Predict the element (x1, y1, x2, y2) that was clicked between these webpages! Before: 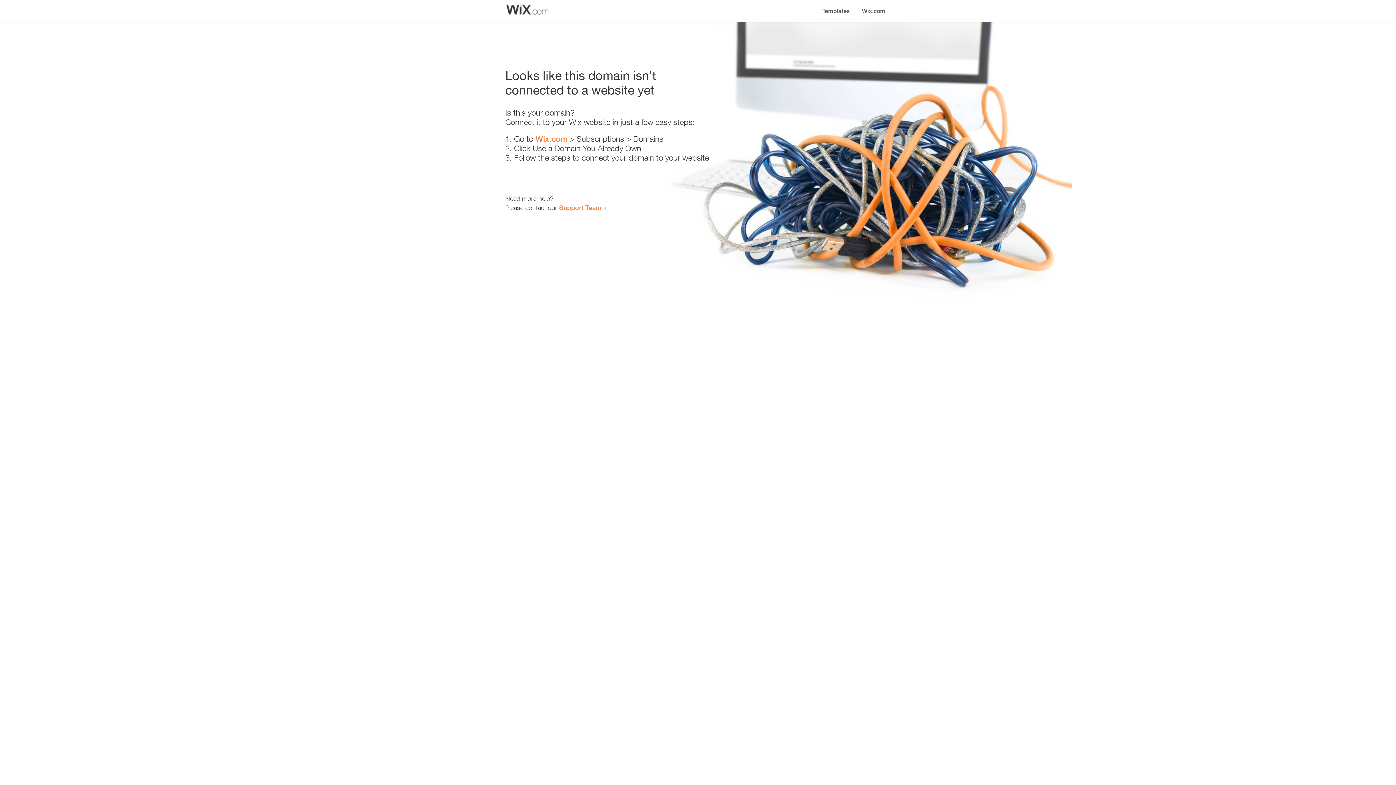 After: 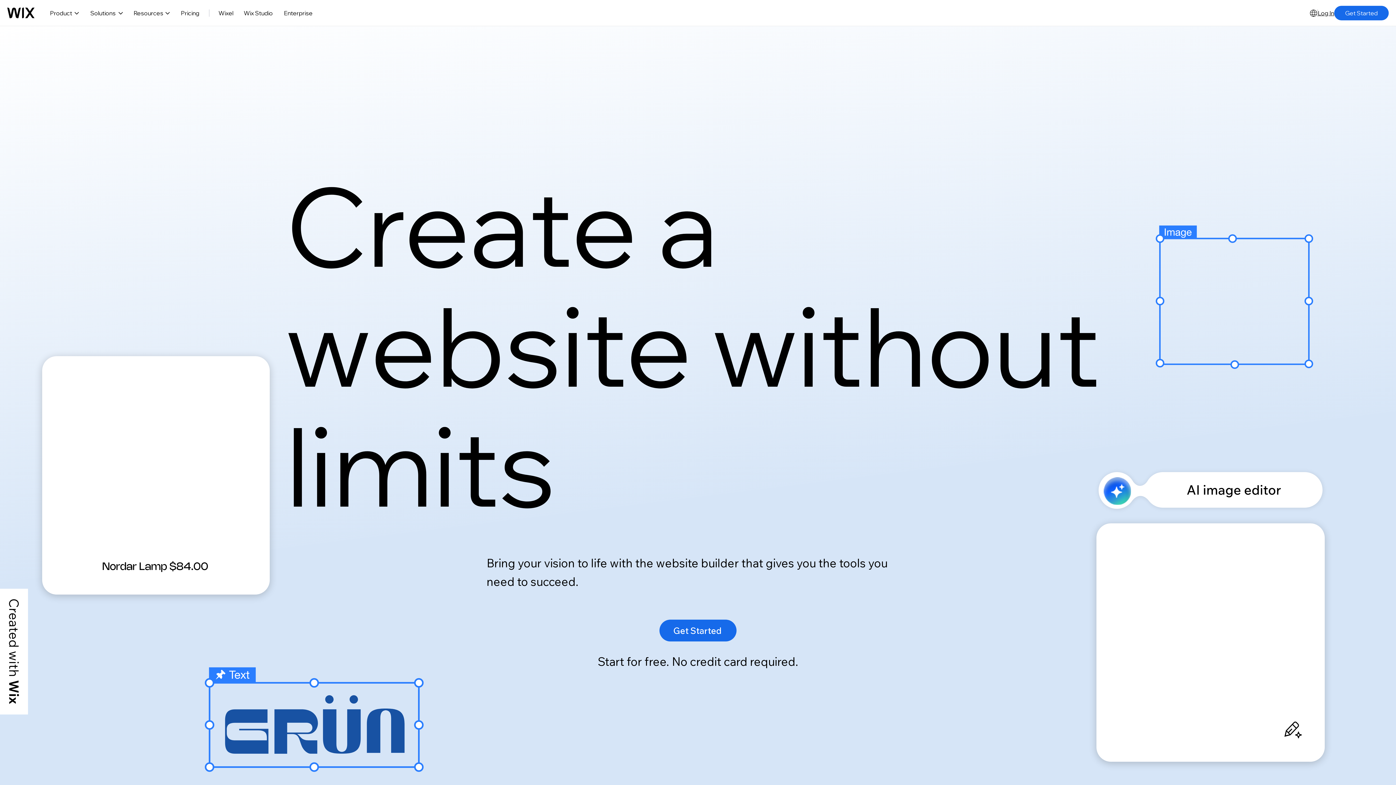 Action: label: Wix.com bbox: (535, 134, 567, 143)